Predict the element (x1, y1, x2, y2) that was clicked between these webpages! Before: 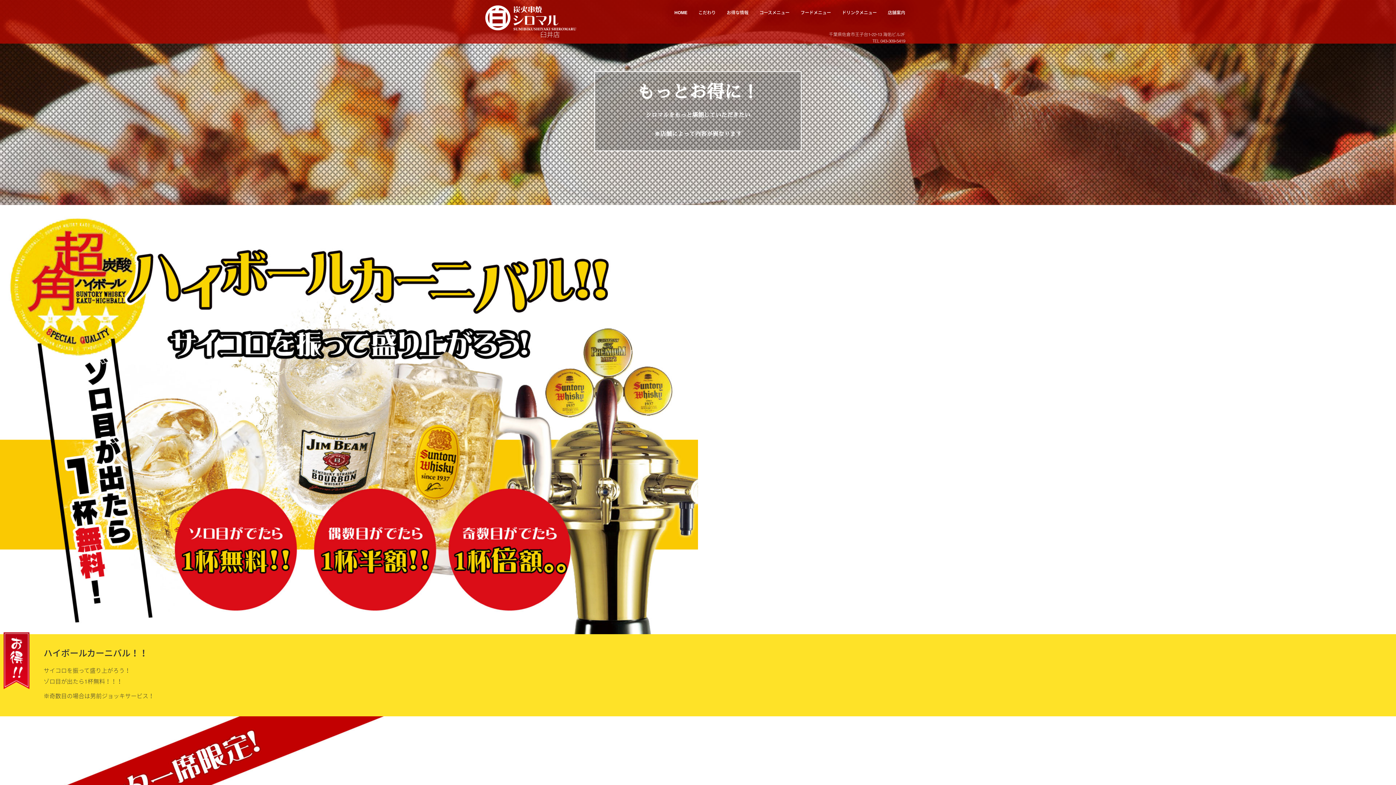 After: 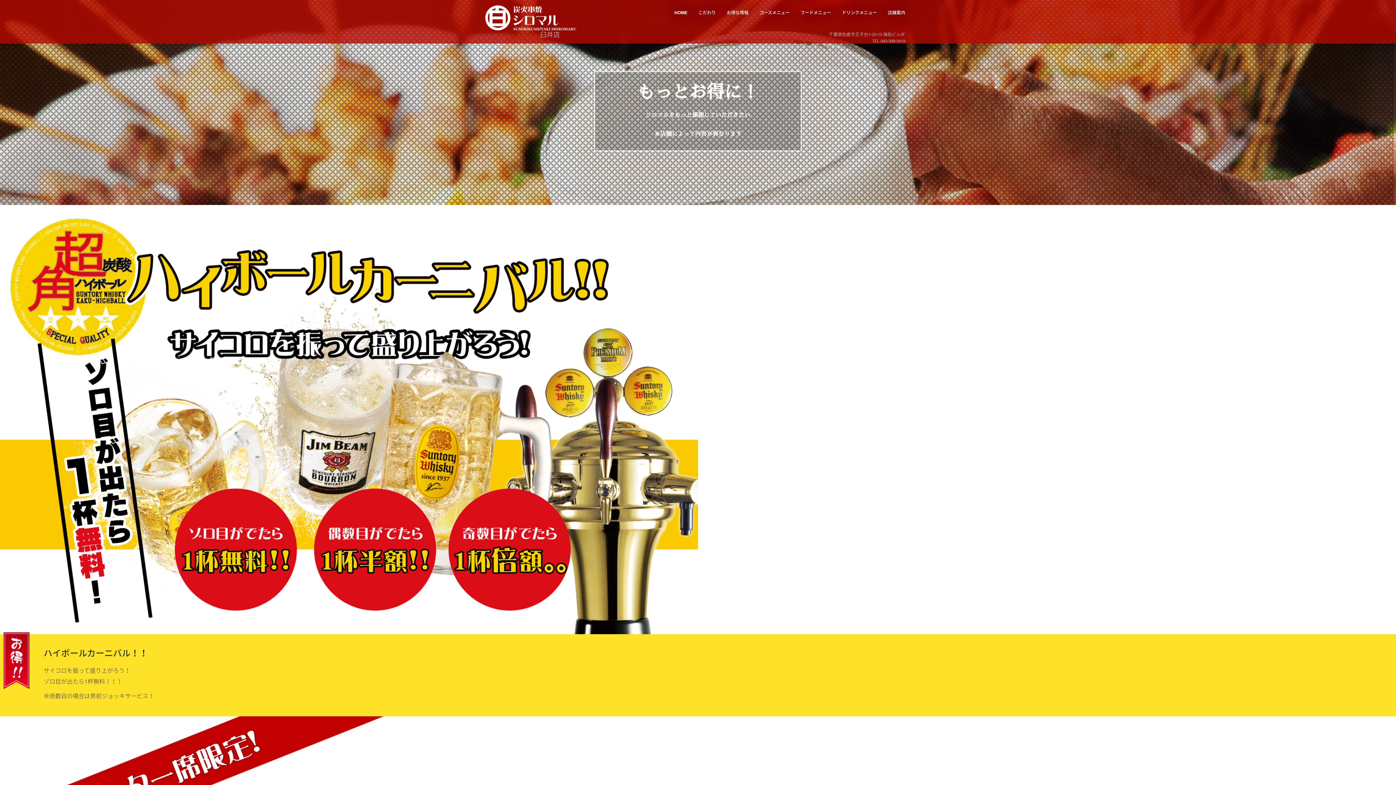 Action: label: お得な情報 bbox: (721, 3, 754, 21)